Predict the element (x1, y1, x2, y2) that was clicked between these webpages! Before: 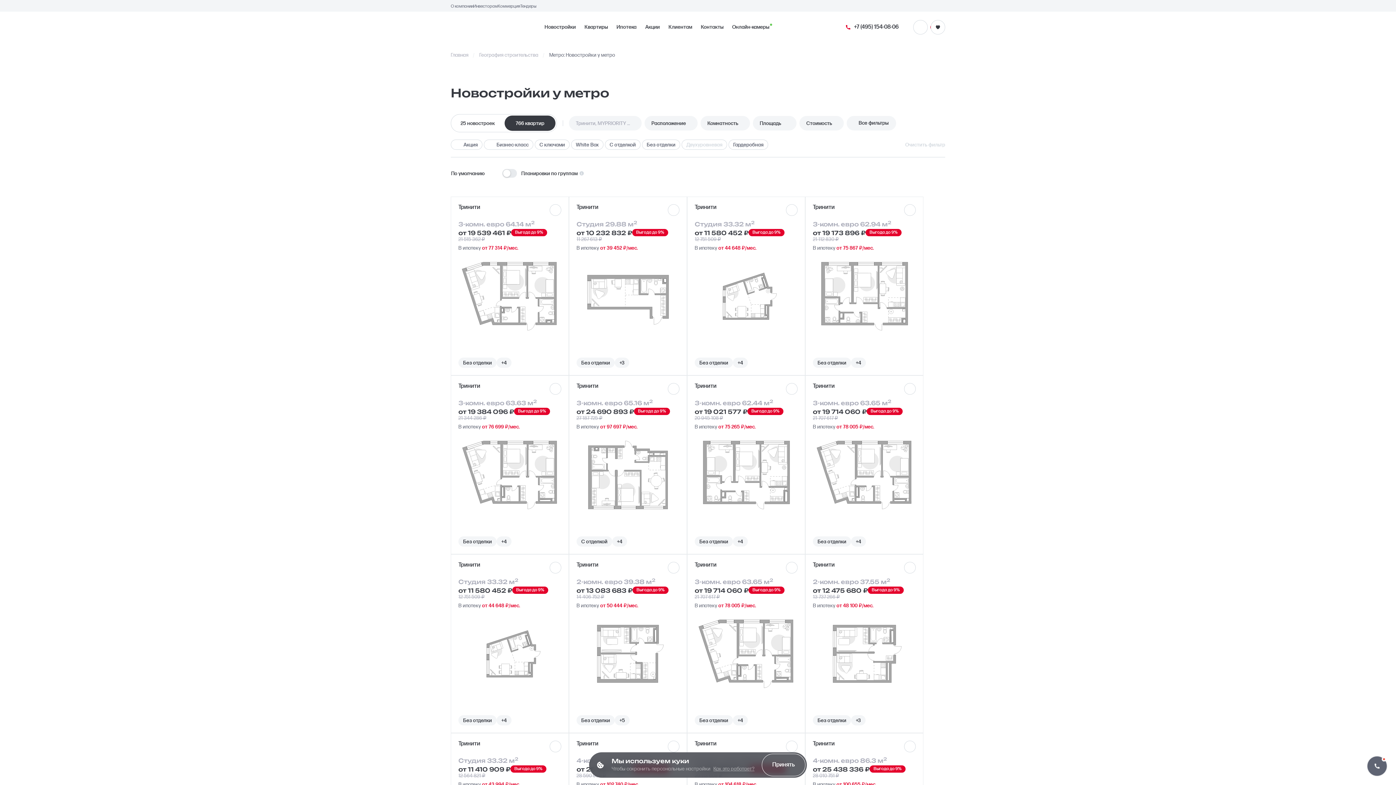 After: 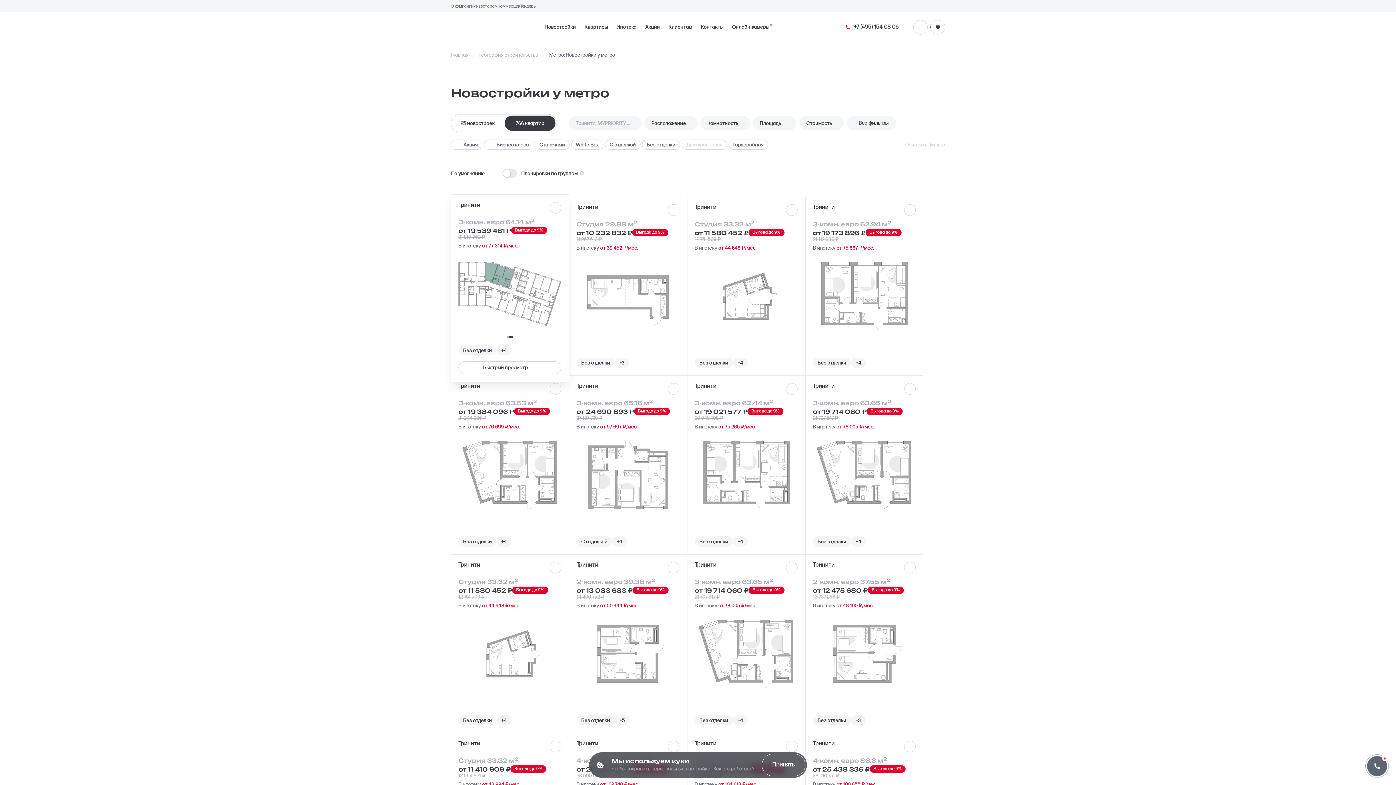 Action: label: Тринити
Корпус 1
этаж 14 из 32
III кв 2027 г
3-комн. евро 64.14 м2
от 19 539 461 ₽
Выгода до 9%
21 515 362 ₽
В ипотеку от 77 314 ₽/мес.
Без отделки
Односторонняя
Вид на улицу
Окна выходят на север
Окна выходят на восток
+4 bbox: (450, 196, 569, 375)